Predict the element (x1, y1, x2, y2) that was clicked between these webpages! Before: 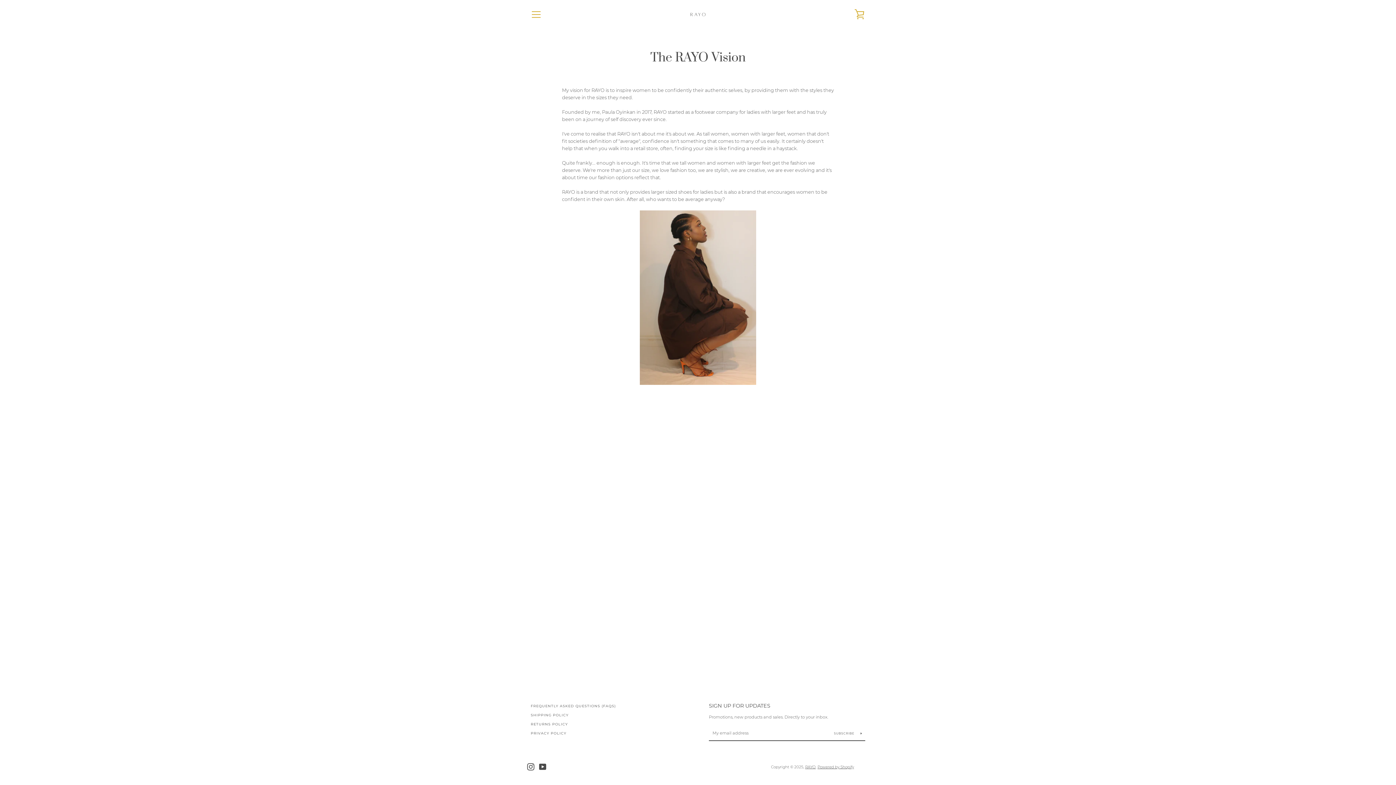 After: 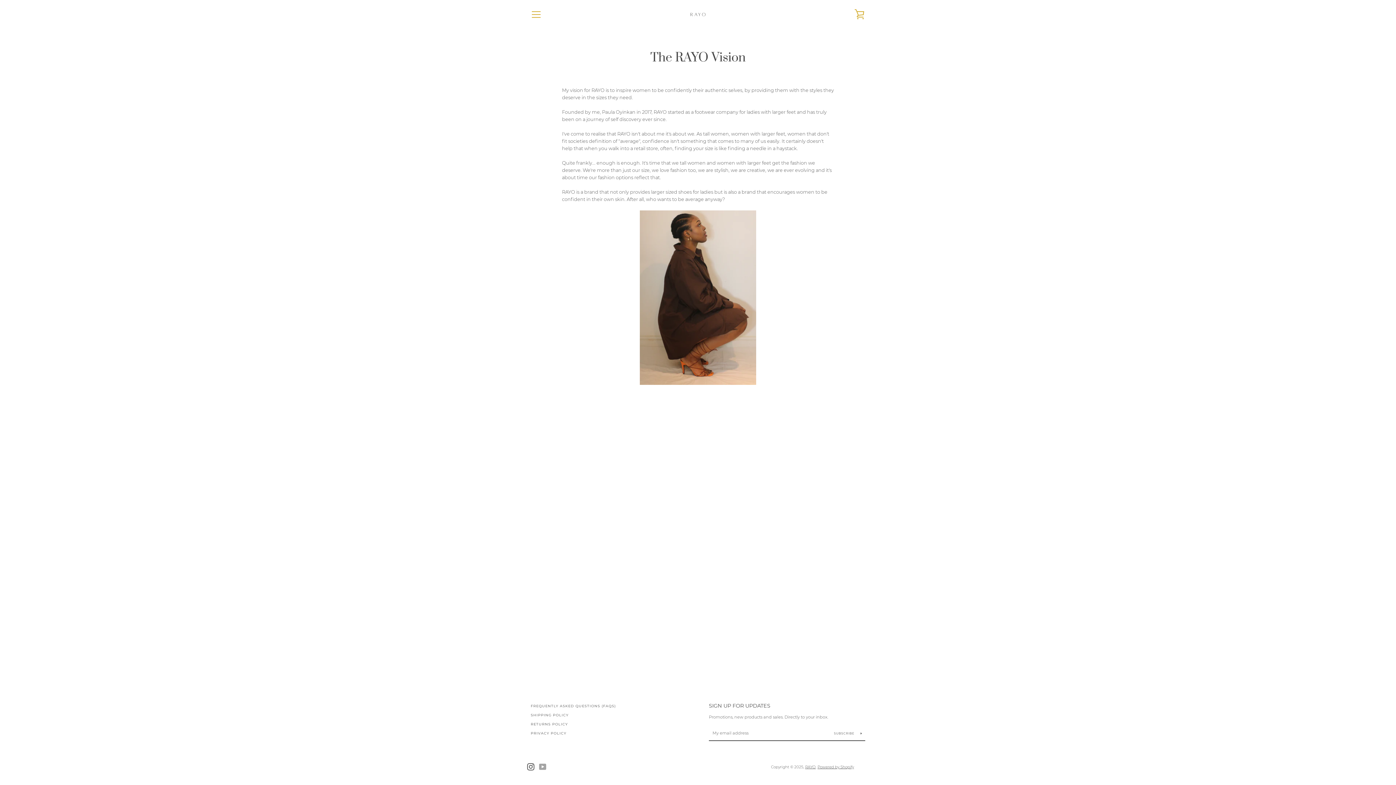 Action: label: YouTube bbox: (539, 764, 546, 769)